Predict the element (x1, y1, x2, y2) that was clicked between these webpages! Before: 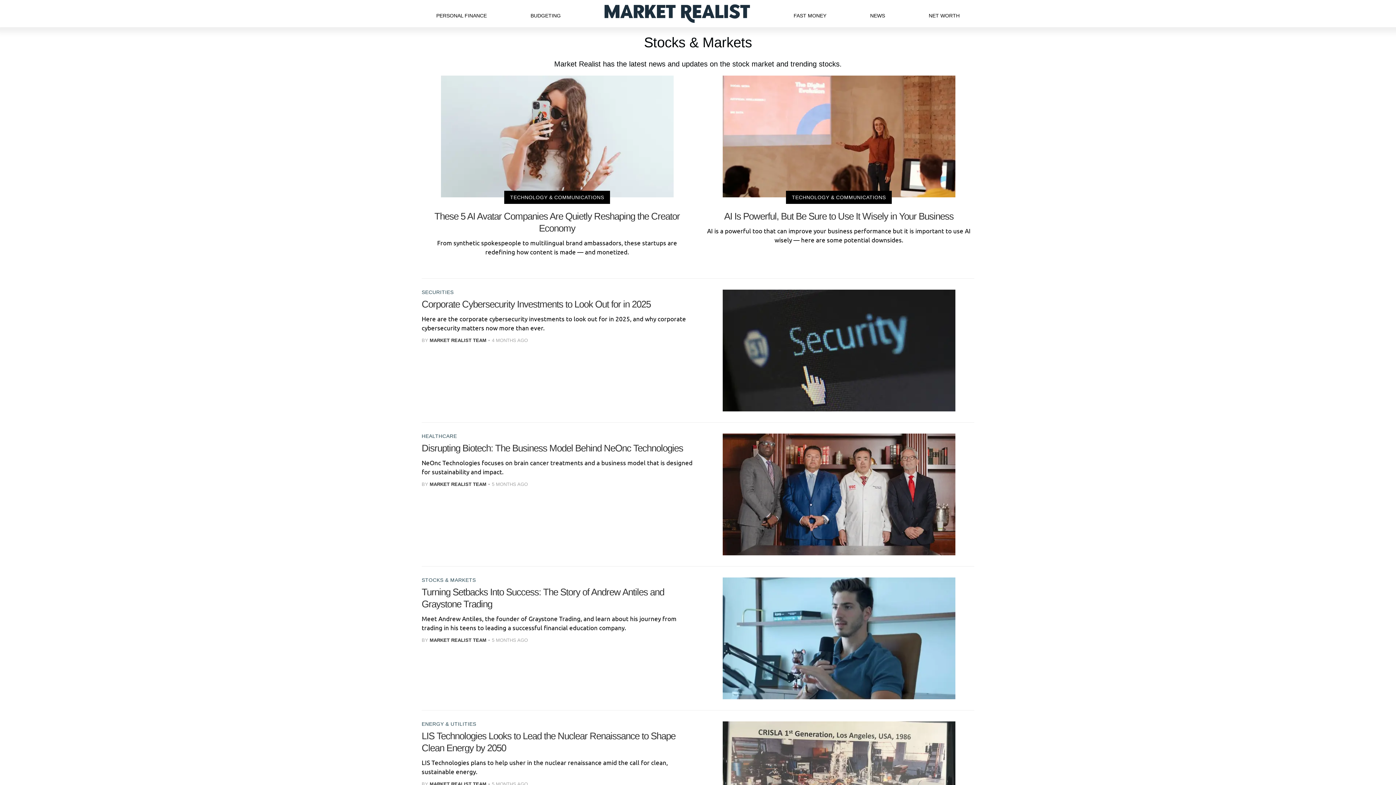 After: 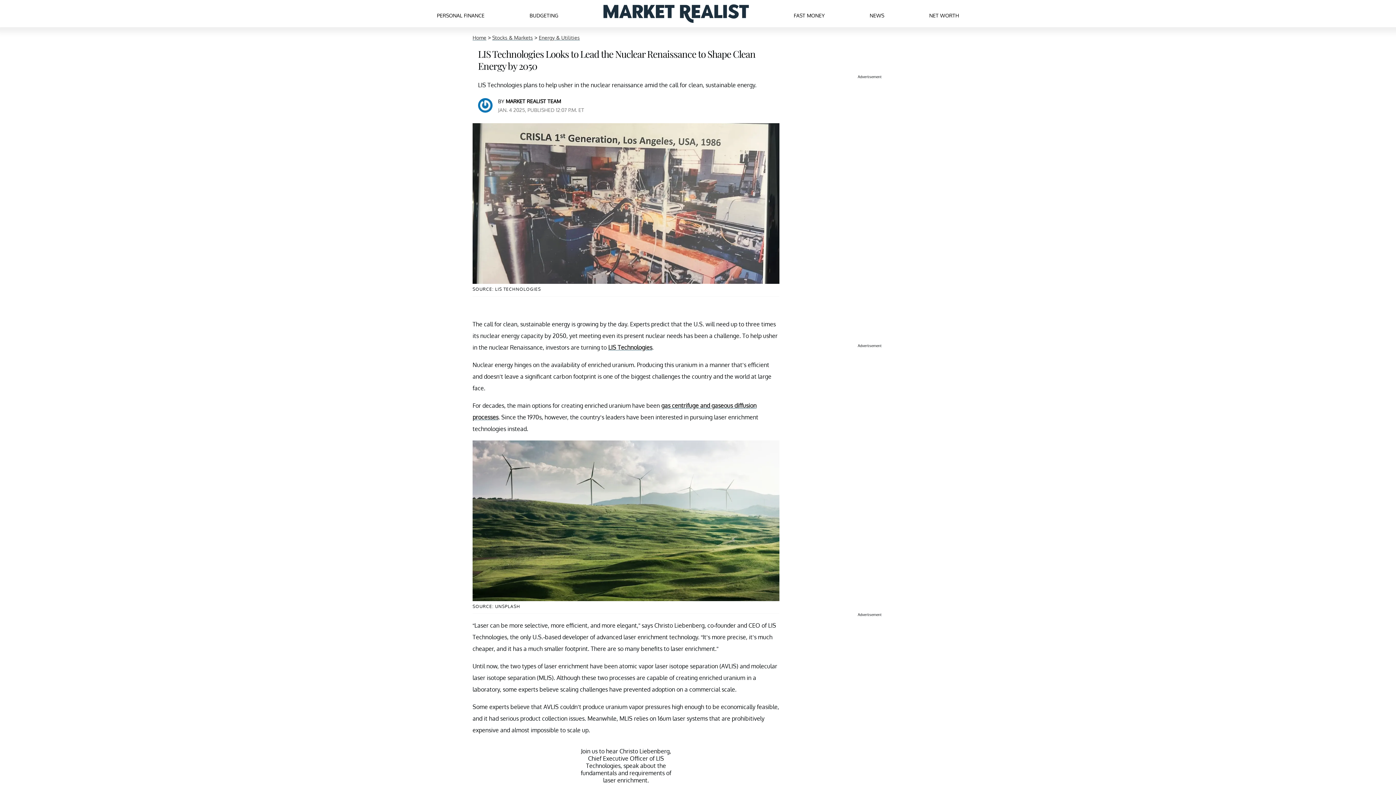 Action: label: ENERGY & UTILITIES
LIS Technologies Looks to Lead the Nuclear Renaissance to Shape Clean Energy by 2050
LIS Technologies plans to help usher in the nuclear renaissance amid the call for clean, sustainable energy.
BY MARKET REALIST TEAM5 MONTHS AGO bbox: (421, 721, 974, 787)